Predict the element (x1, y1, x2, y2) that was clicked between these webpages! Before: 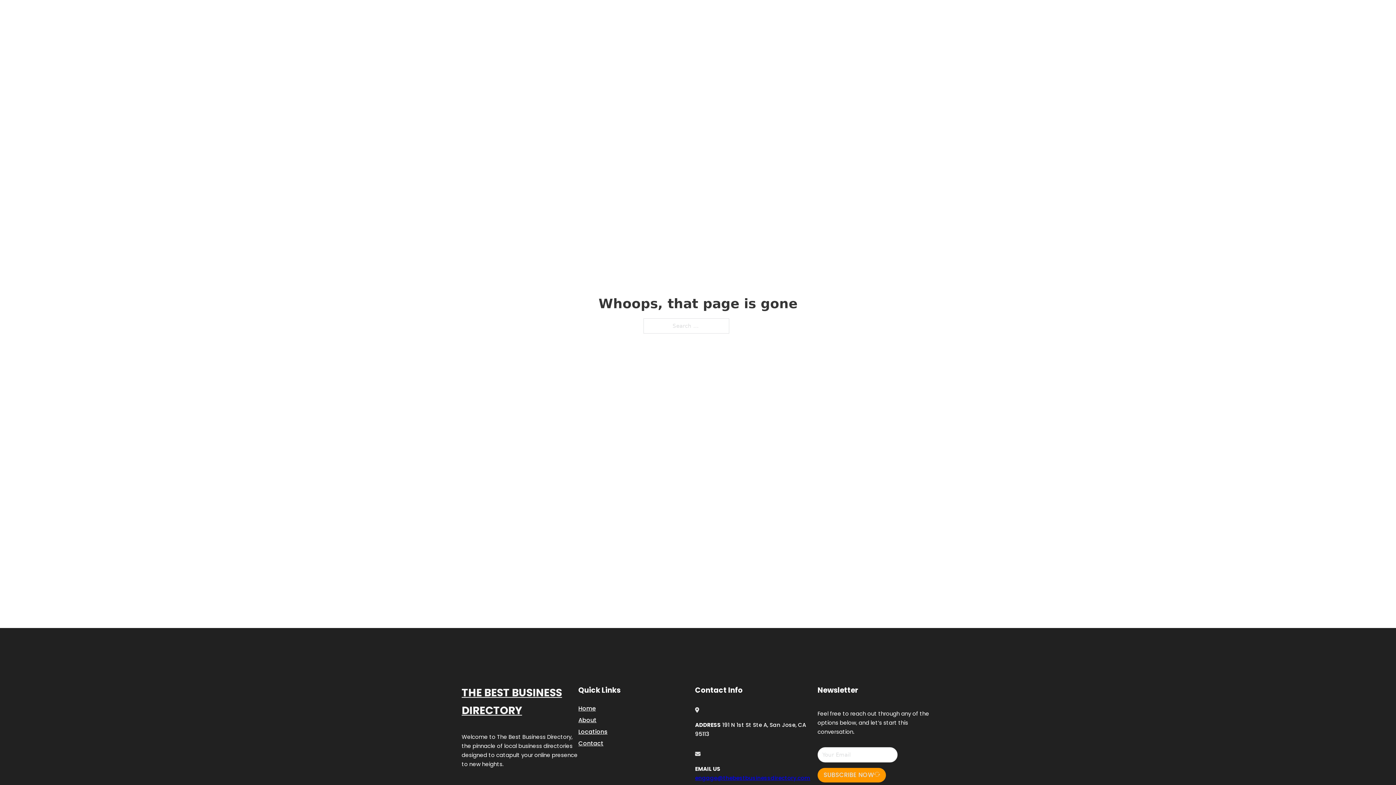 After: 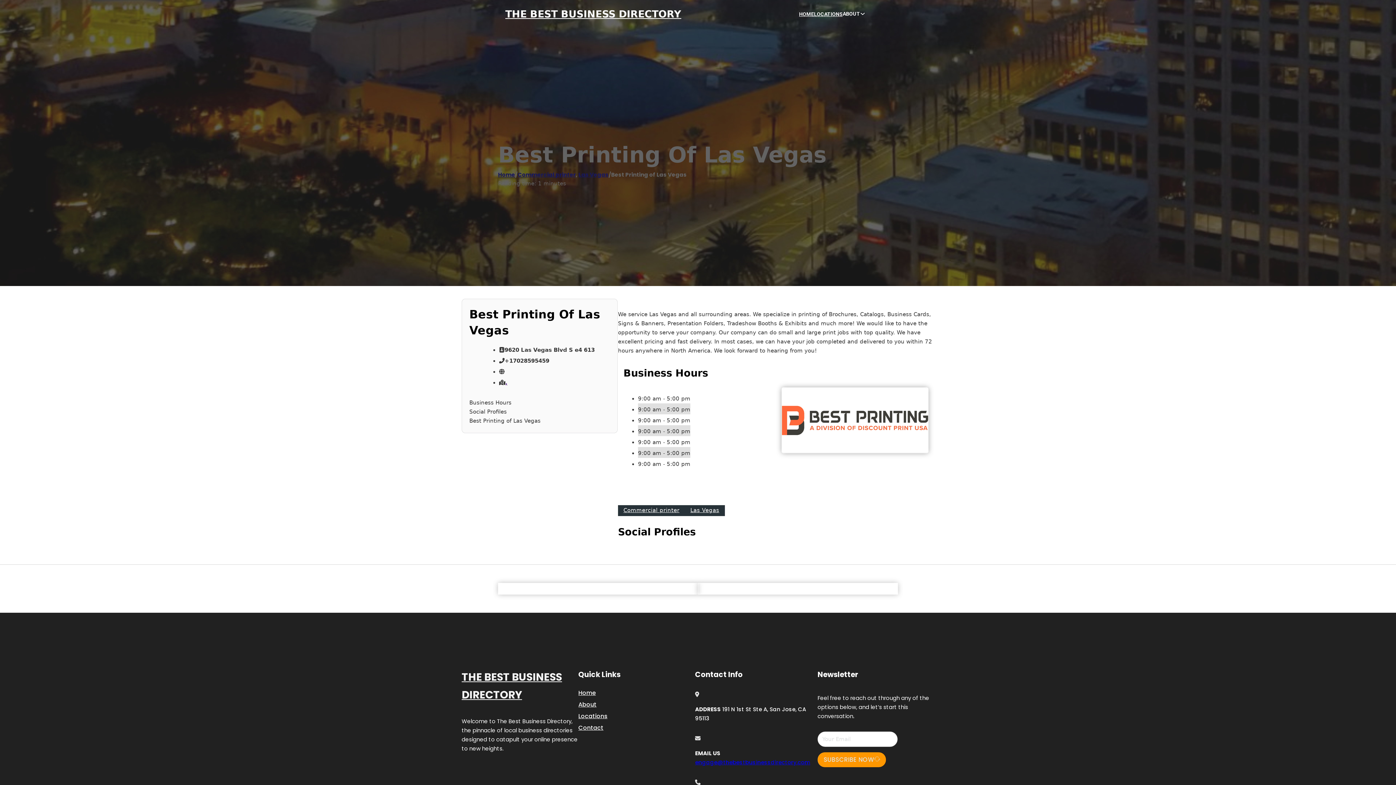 Action: label: THE BEST BUSINESS DIRECTORY bbox: (461, 684, 578, 719)